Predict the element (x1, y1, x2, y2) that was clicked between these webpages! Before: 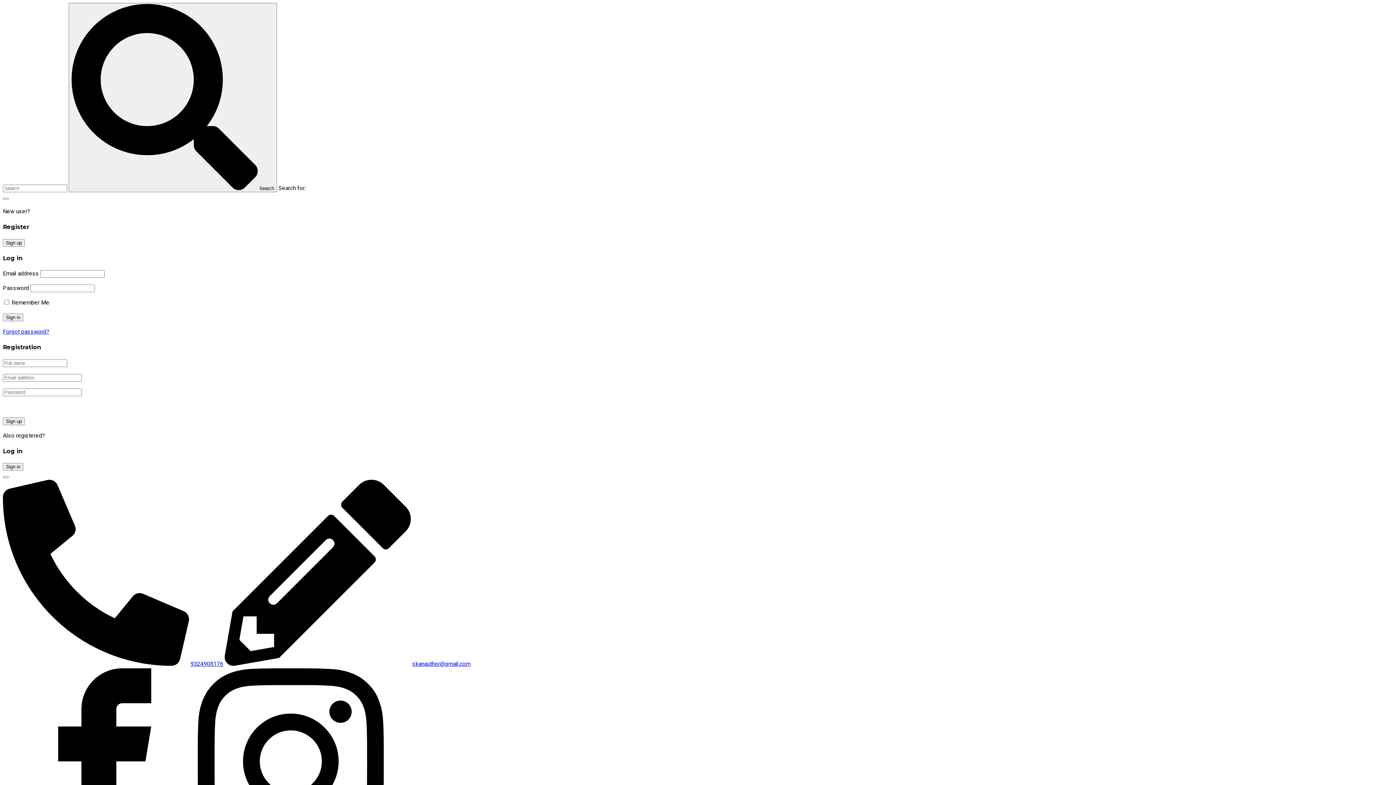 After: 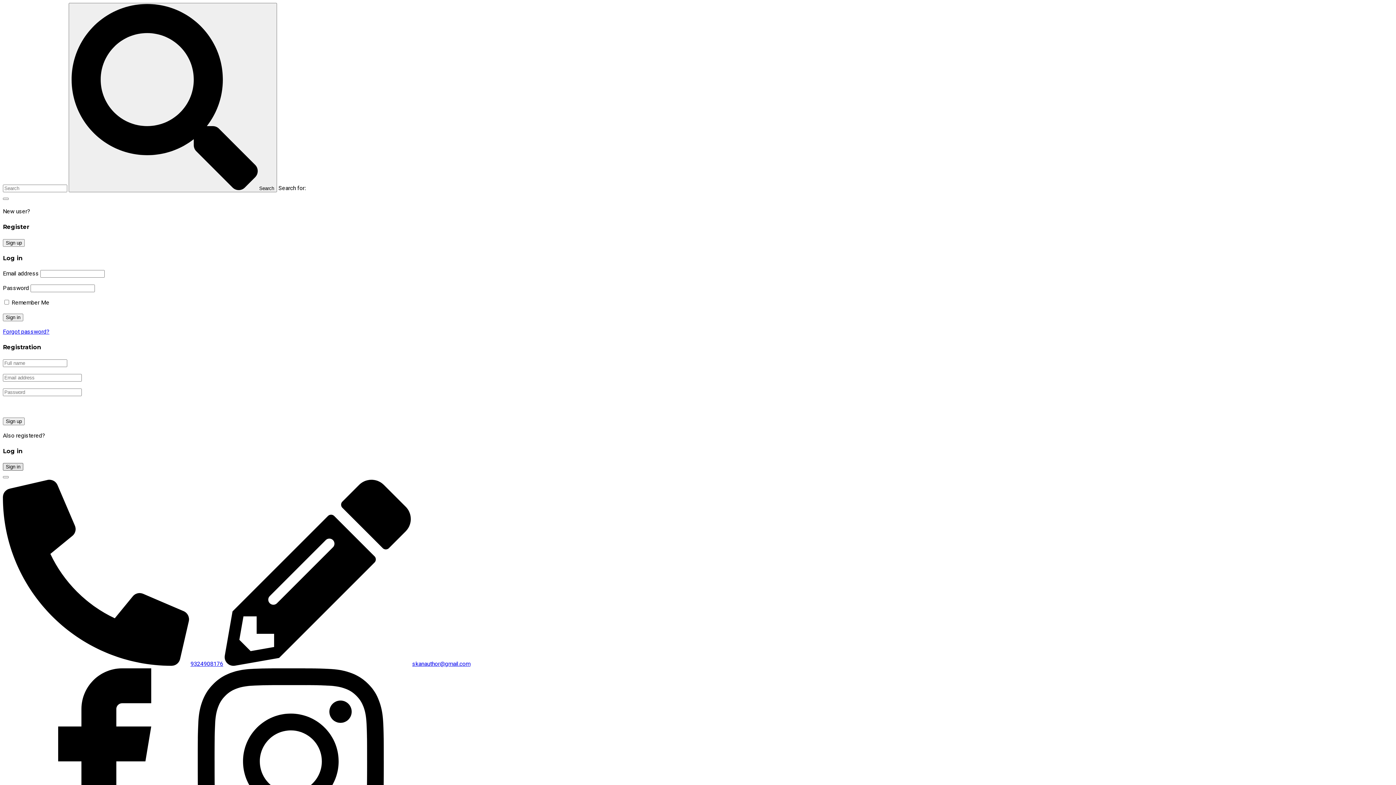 Action: label: Sign in bbox: (2, 463, 23, 470)